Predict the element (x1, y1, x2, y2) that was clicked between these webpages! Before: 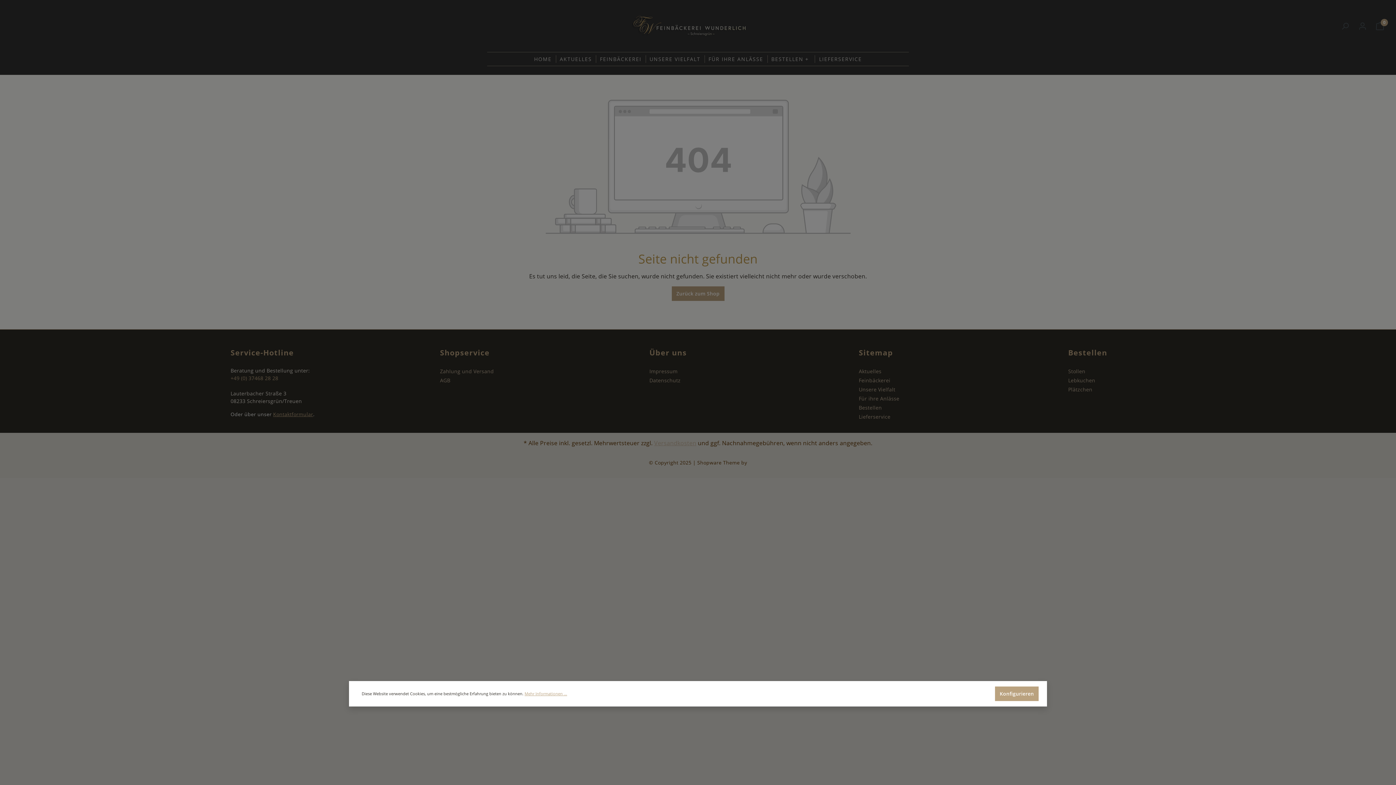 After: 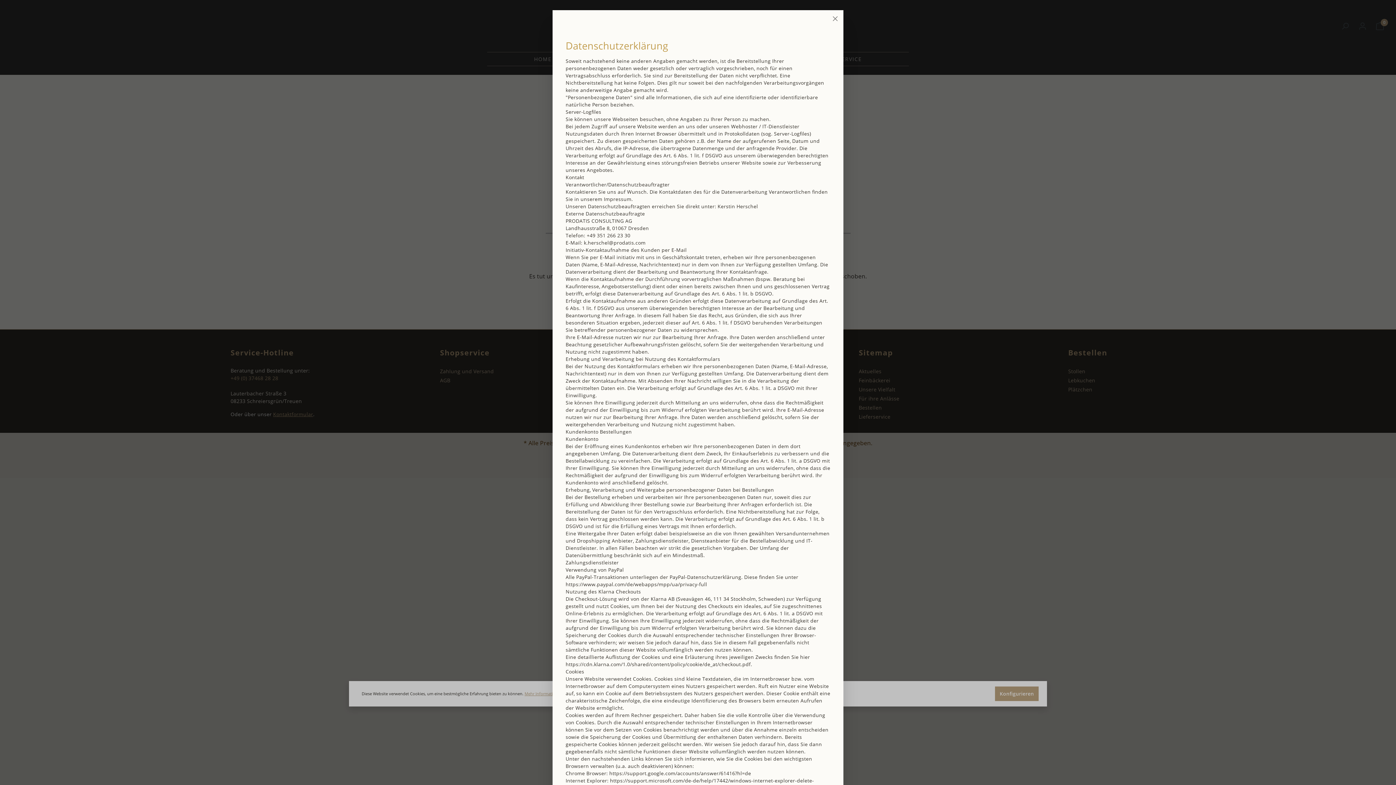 Action: label: Mehr Informationen ... bbox: (524, 691, 567, 697)